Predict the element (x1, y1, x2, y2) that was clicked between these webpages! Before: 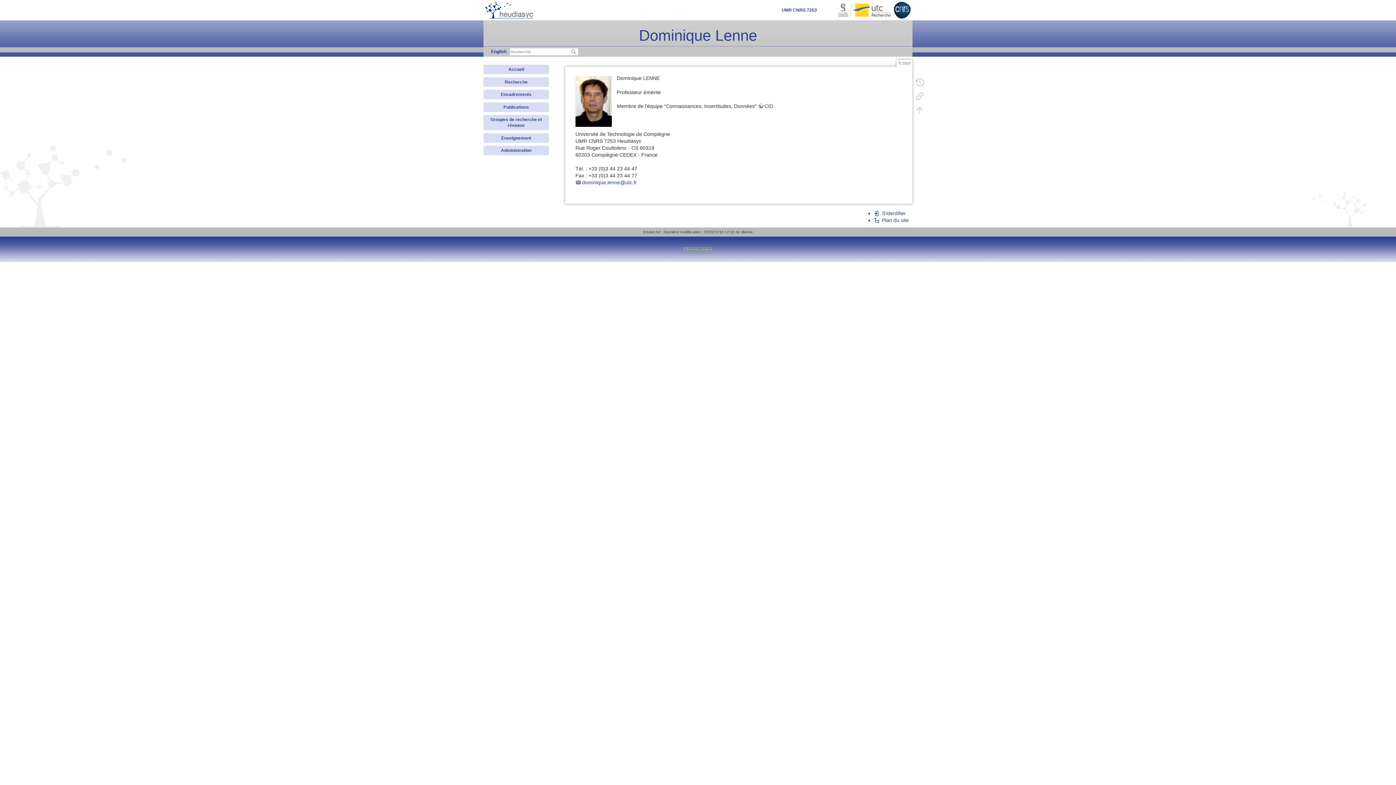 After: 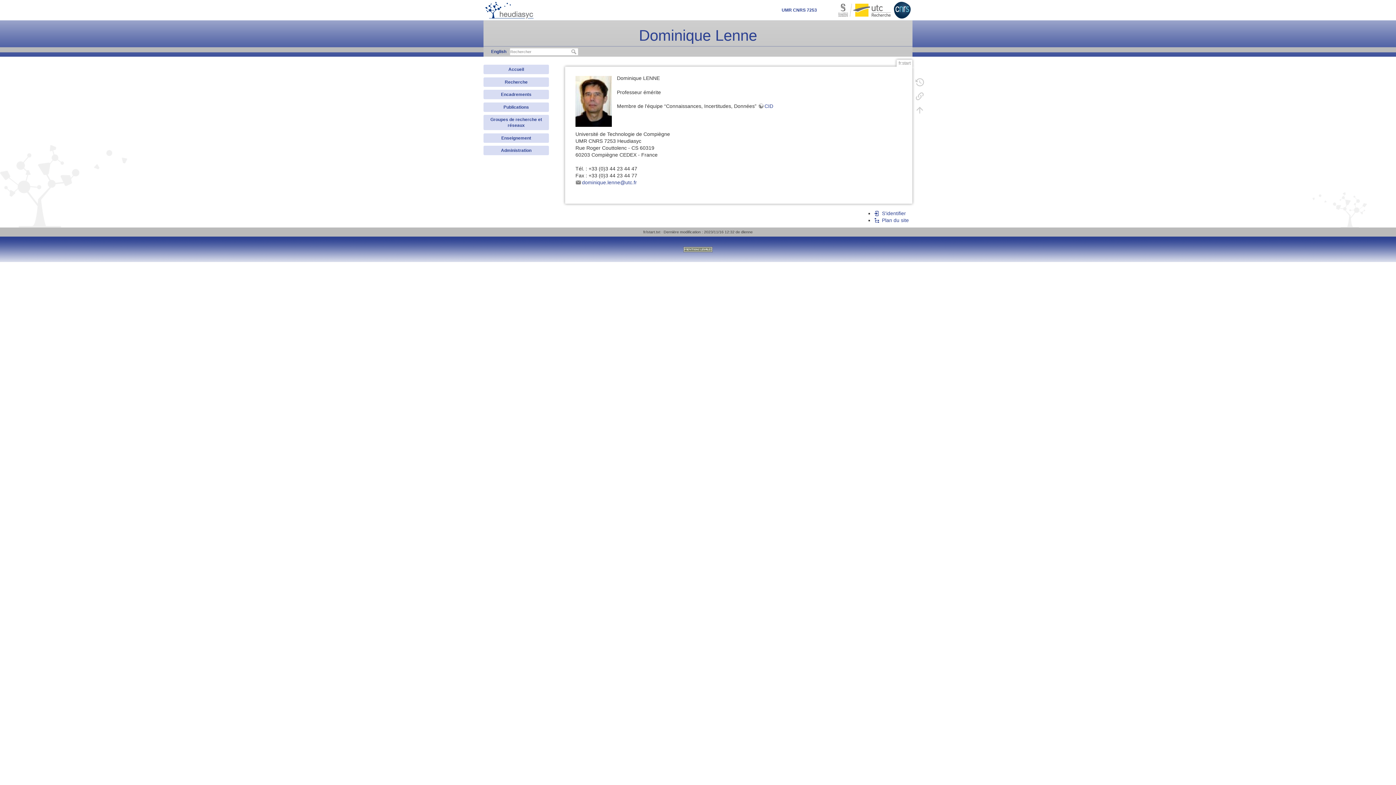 Action: bbox: (683, 246, 712, 251)